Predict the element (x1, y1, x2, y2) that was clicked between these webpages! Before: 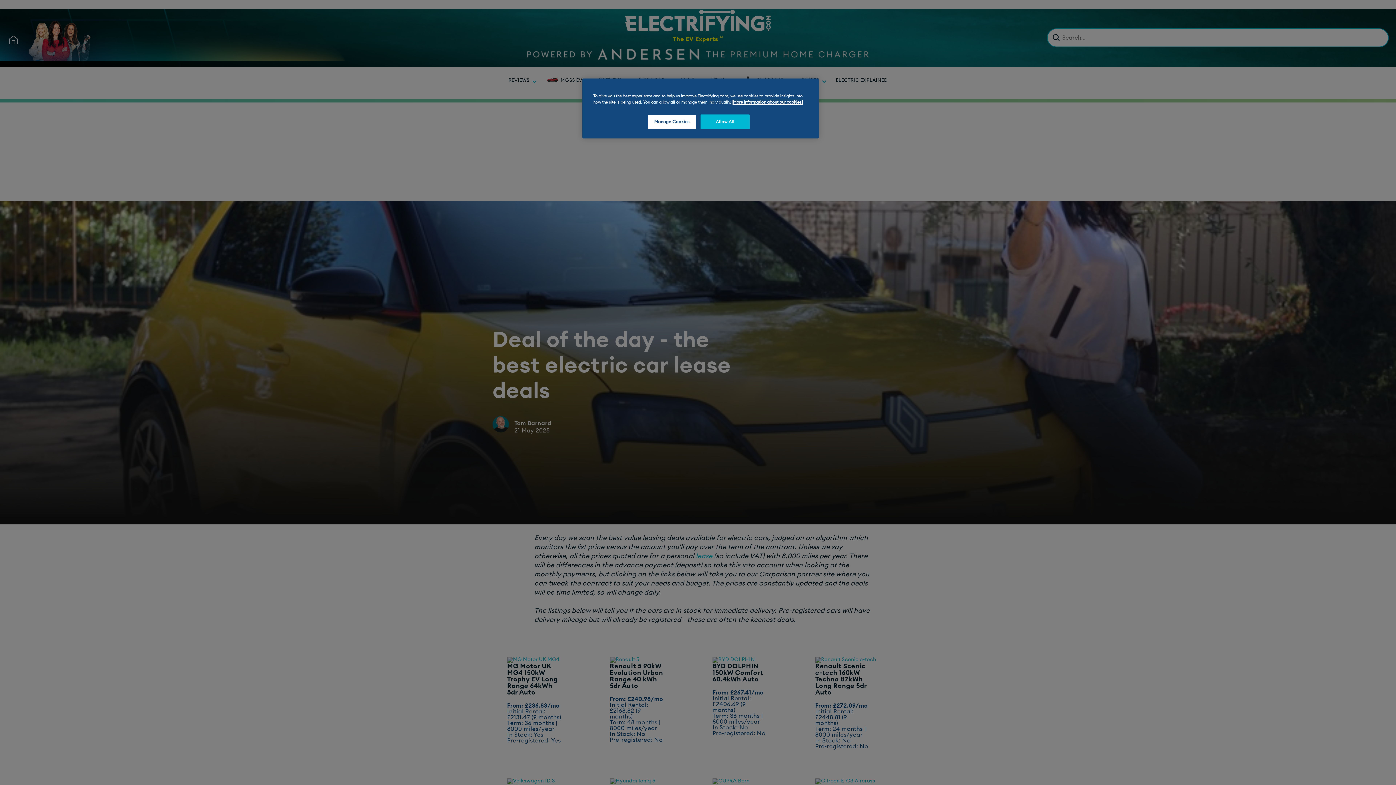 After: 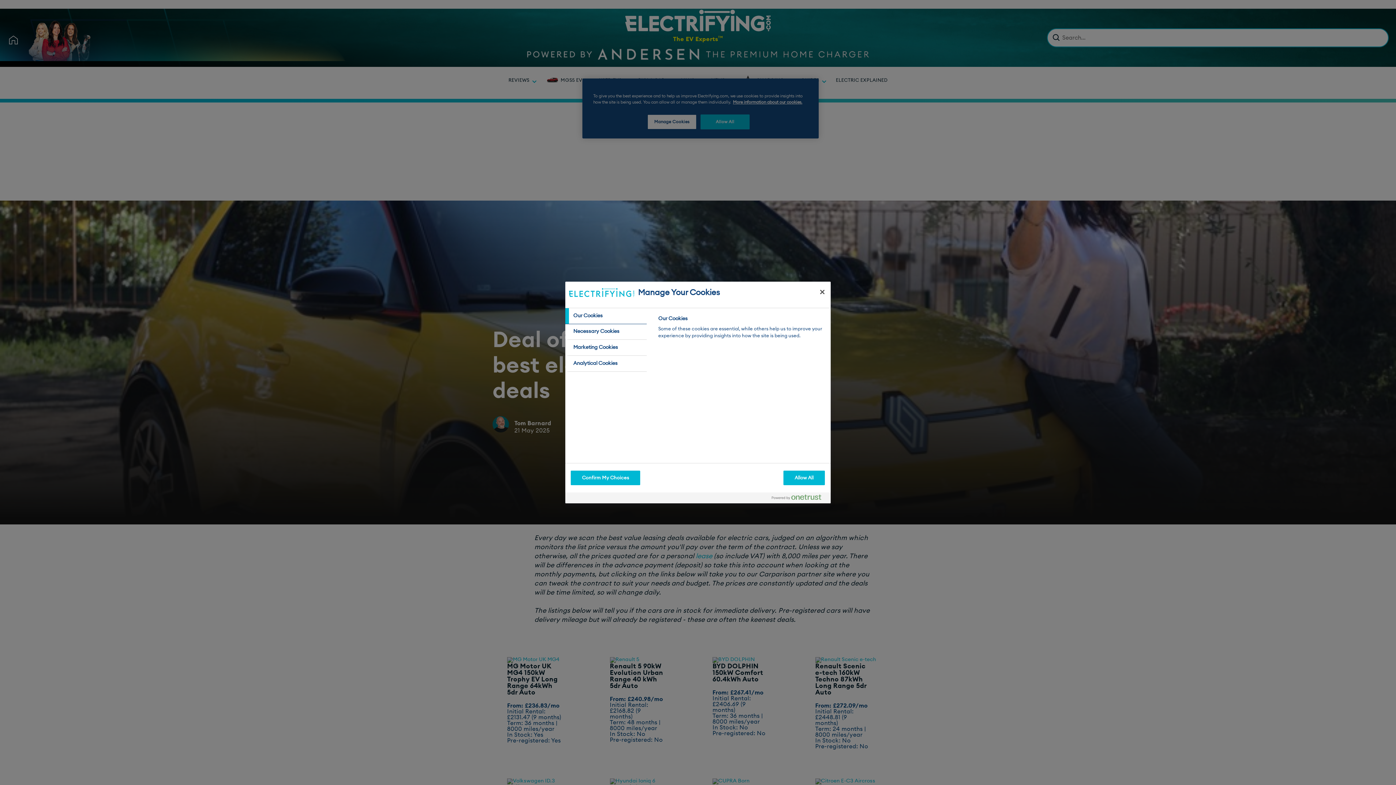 Action: label: Manage Cookies bbox: (647, 114, 696, 129)